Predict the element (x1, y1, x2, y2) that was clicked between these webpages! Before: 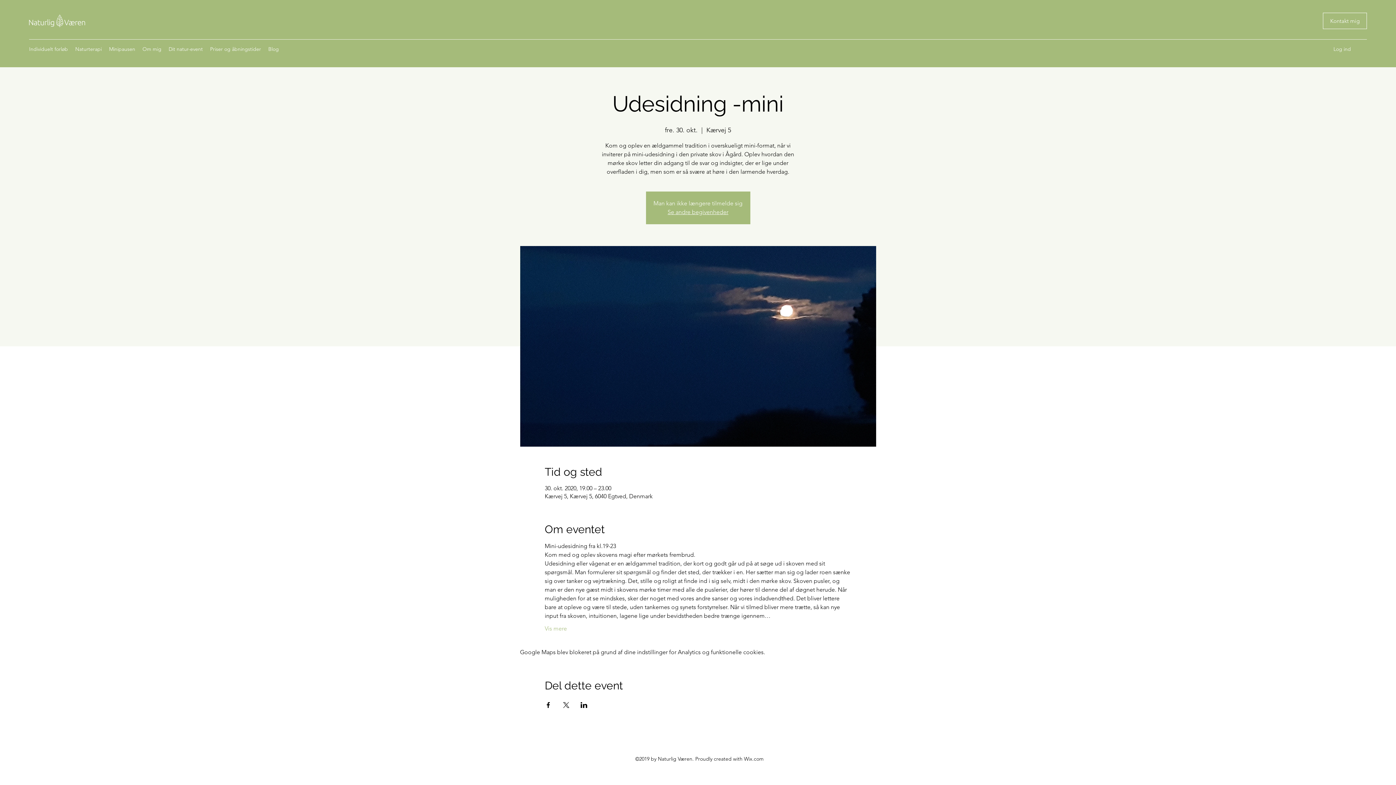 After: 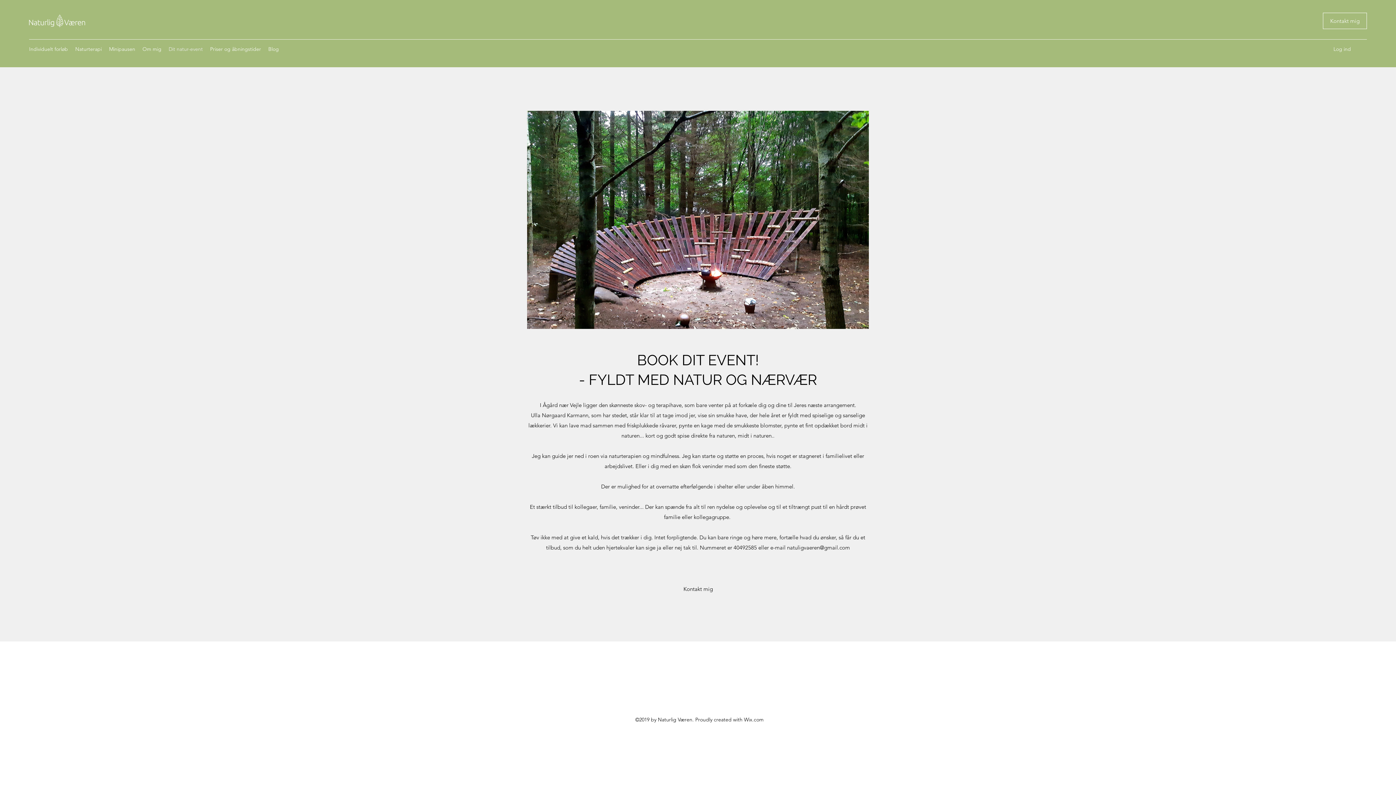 Action: label: Dit natur-event bbox: (165, 43, 206, 54)